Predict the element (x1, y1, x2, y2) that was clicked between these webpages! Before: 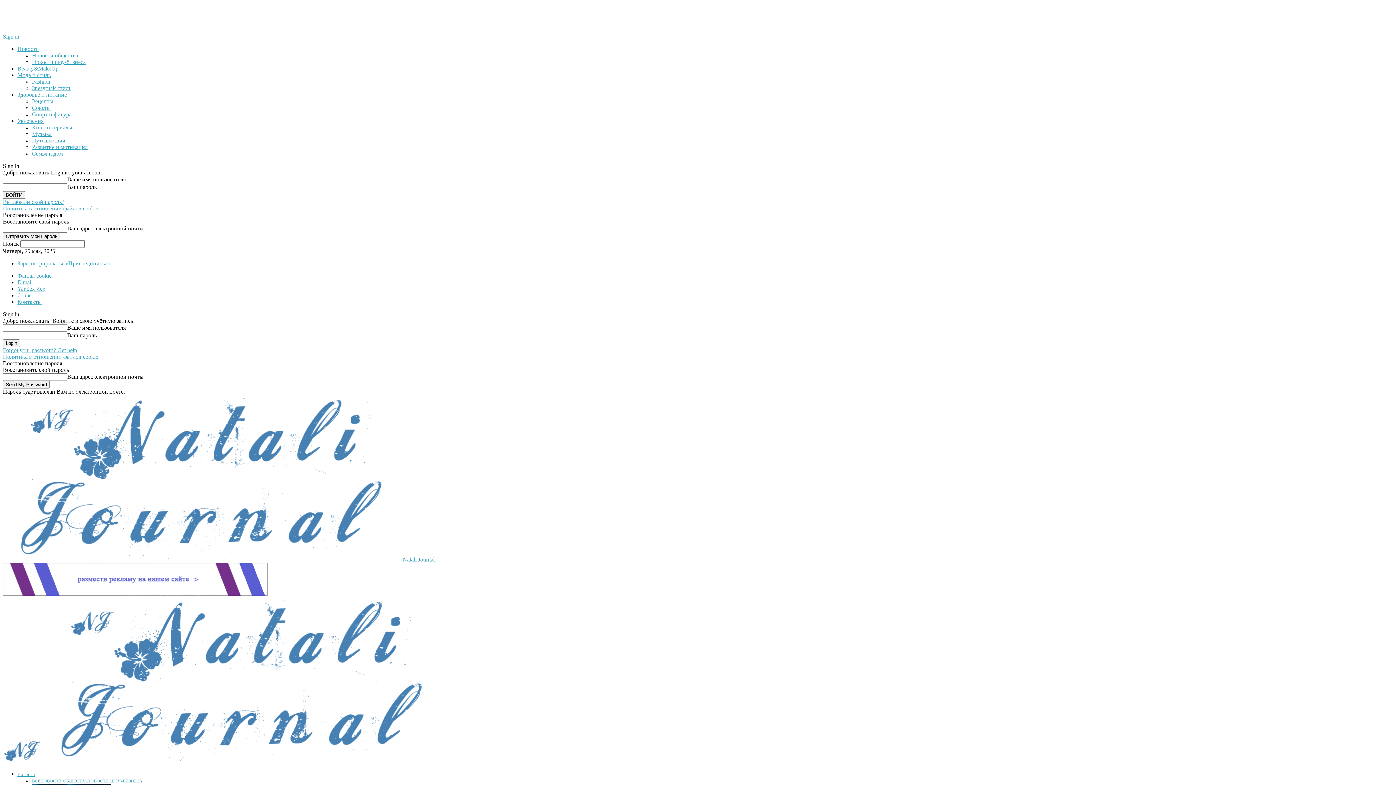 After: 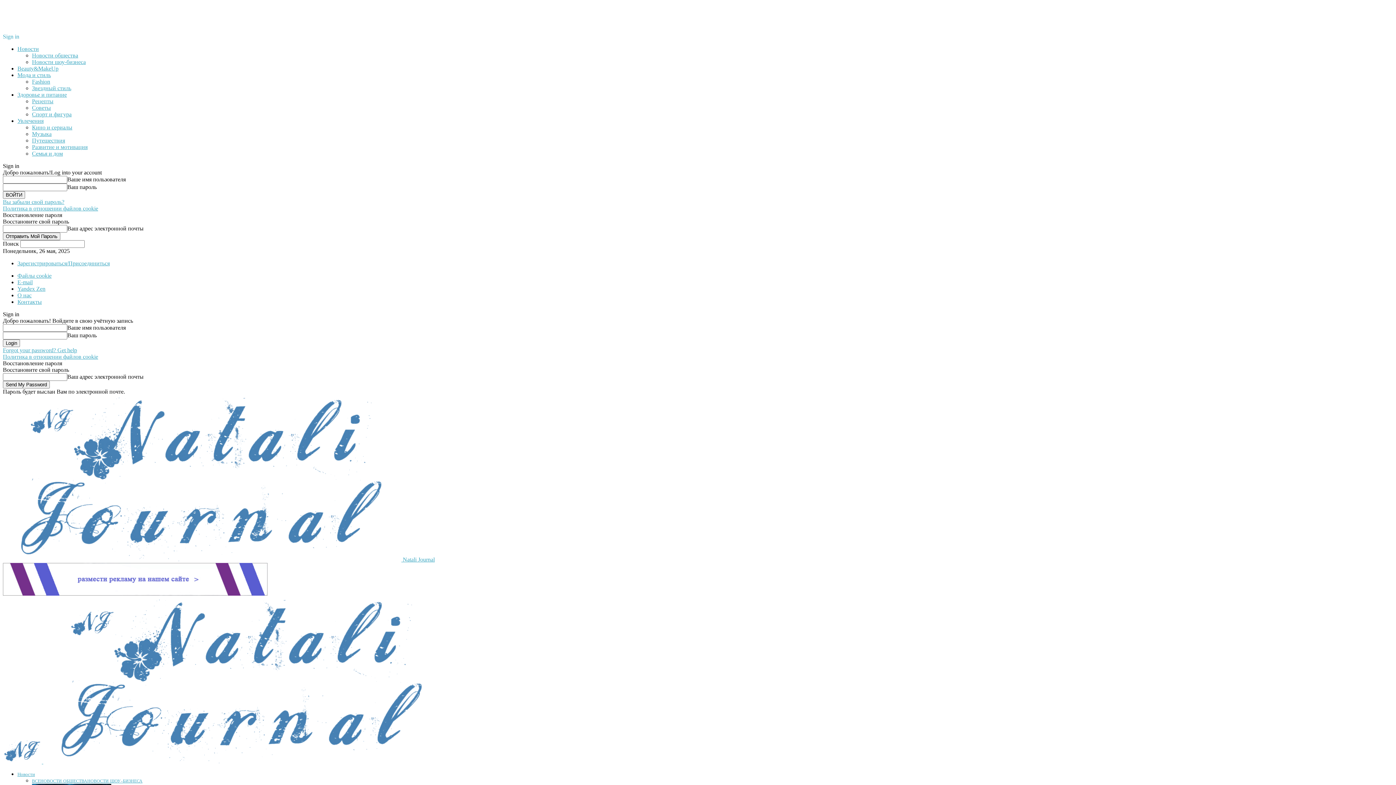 Action: label: НОВОСТИ ШОУ-БИЗНЕСА bbox: (87, 778, 142, 784)